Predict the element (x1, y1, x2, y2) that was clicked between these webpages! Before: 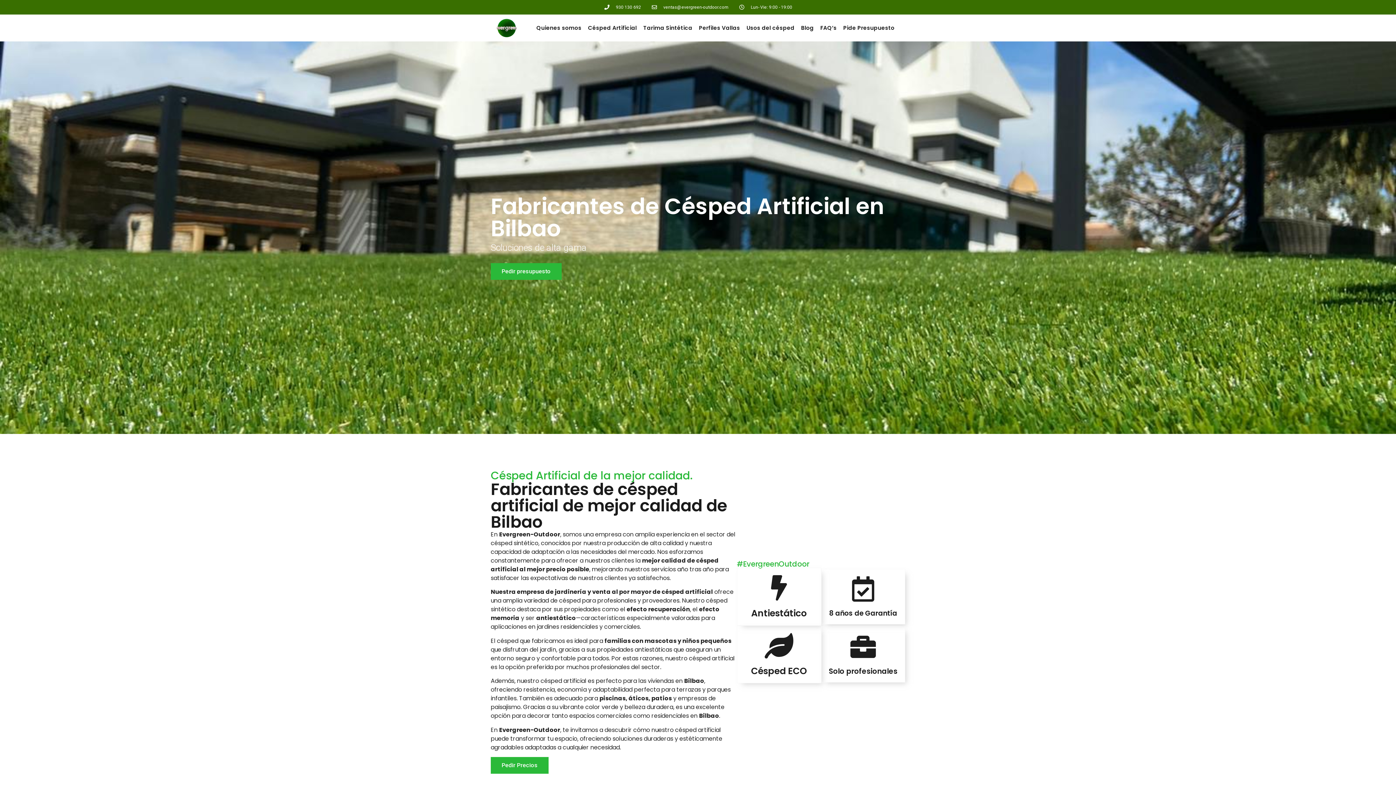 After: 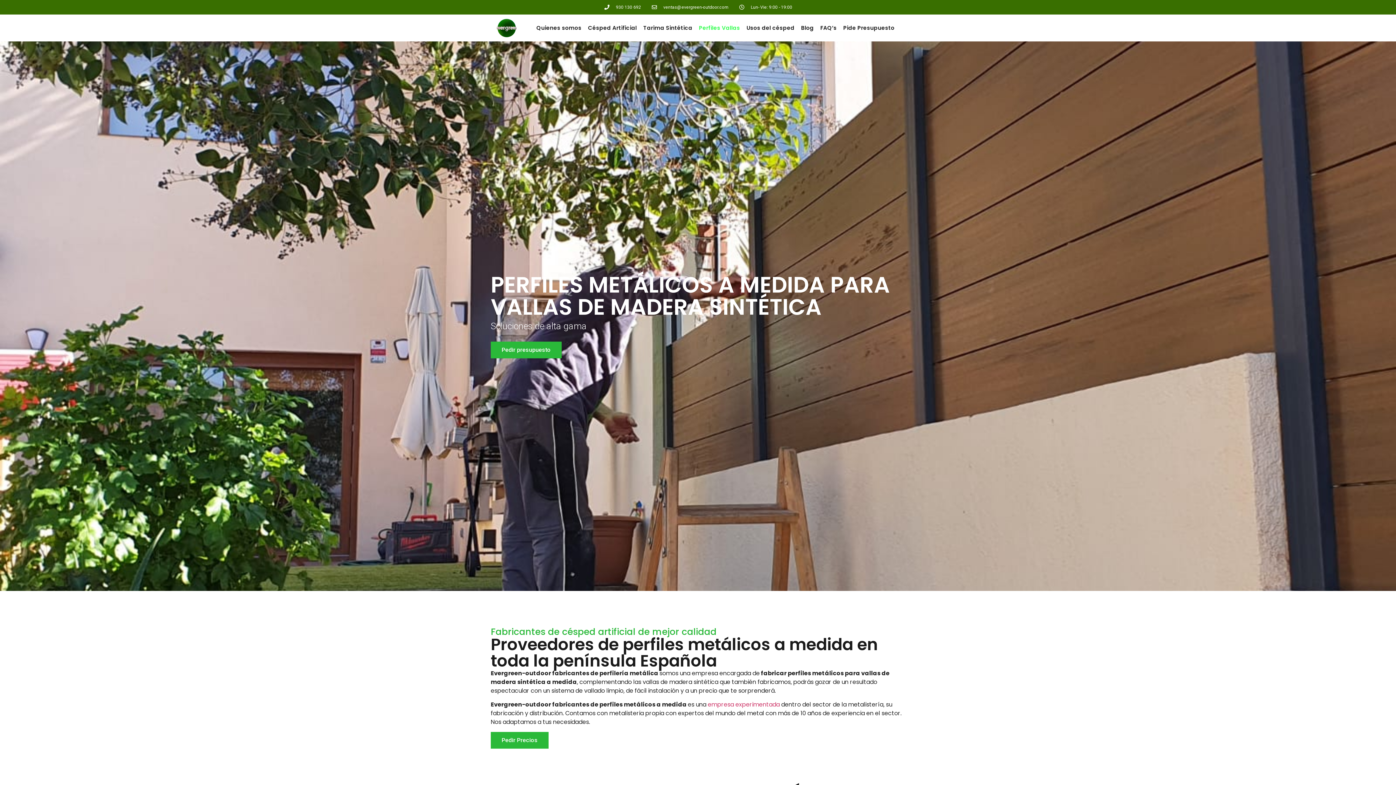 Action: bbox: (695, 18, 743, 37) label: Perfiles Vallas